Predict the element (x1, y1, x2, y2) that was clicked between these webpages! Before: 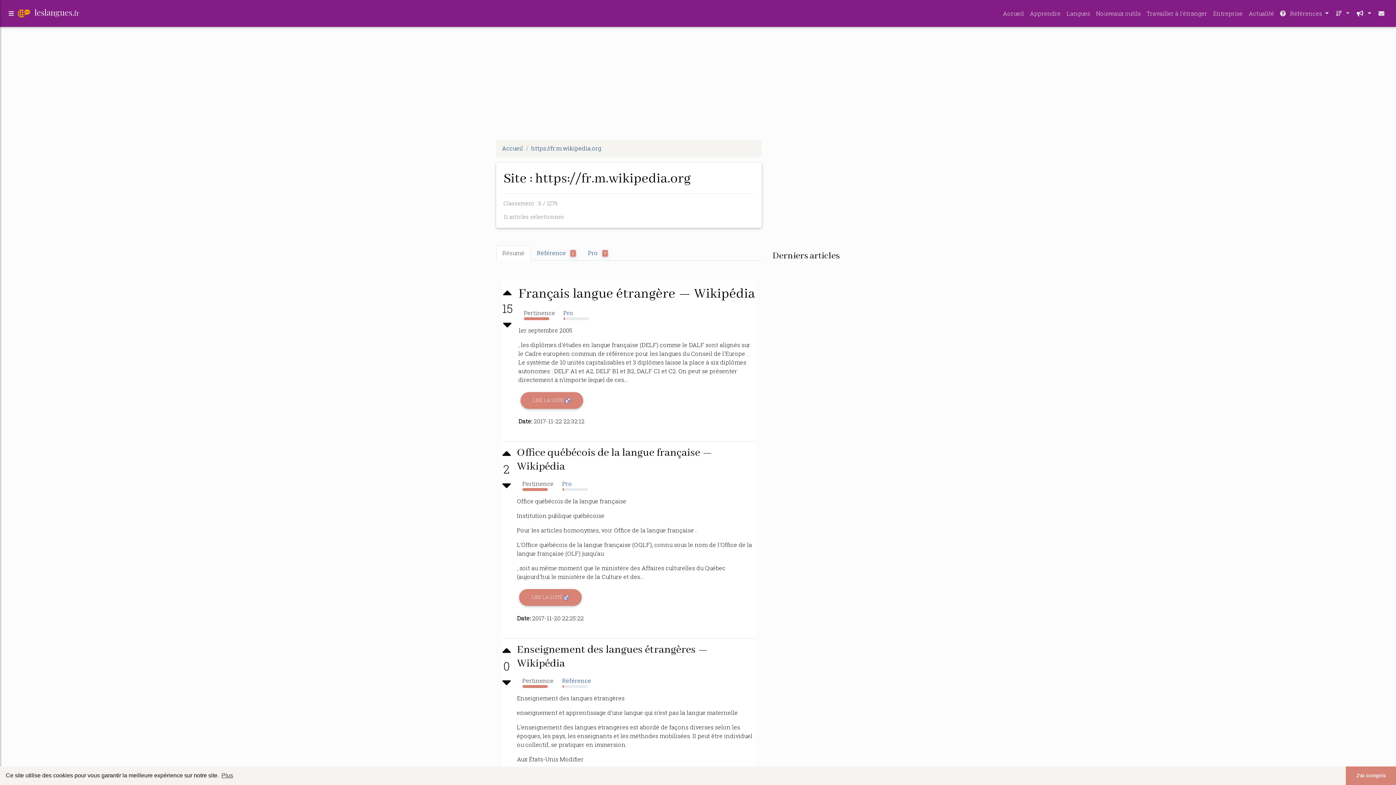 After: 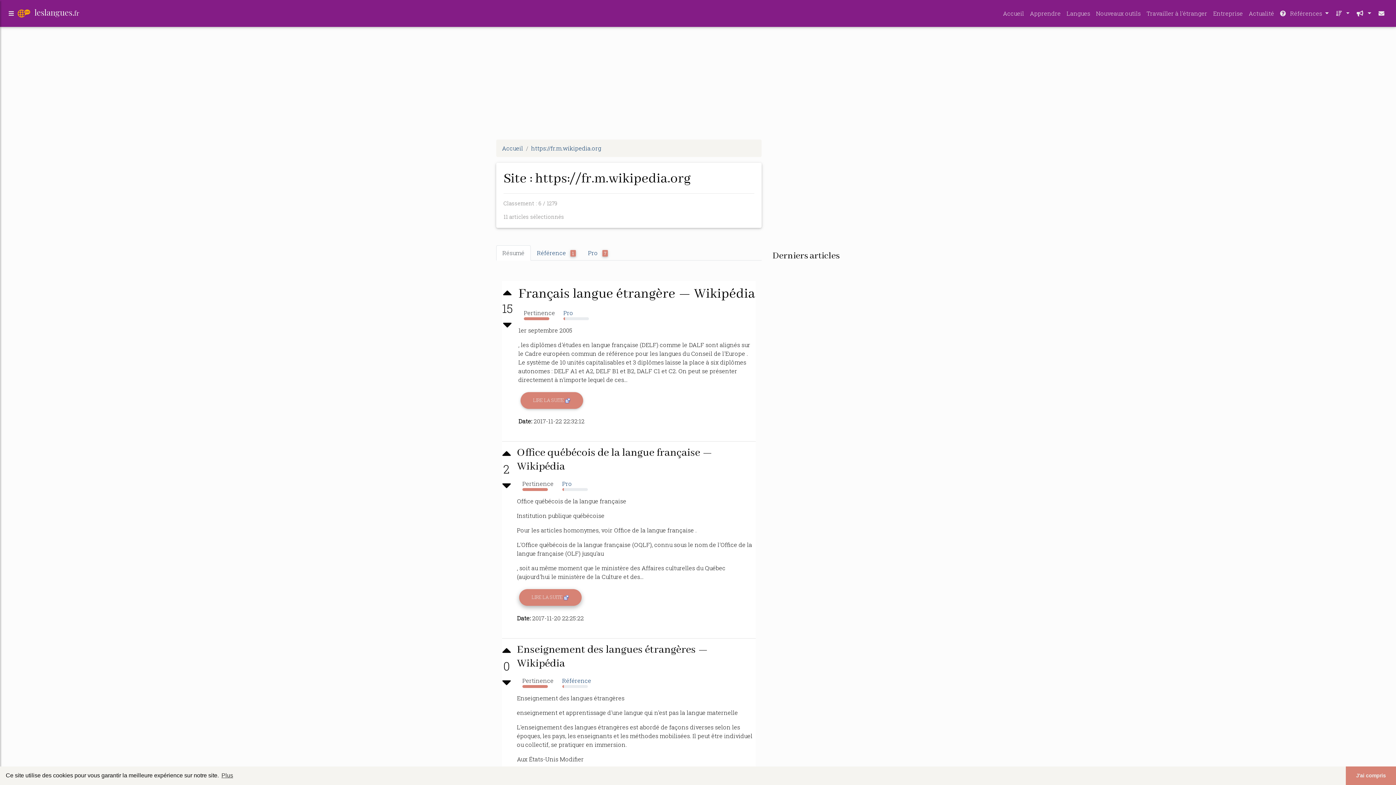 Action: bbox: (519, 589, 581, 606) label: LIRE LA SUITE 